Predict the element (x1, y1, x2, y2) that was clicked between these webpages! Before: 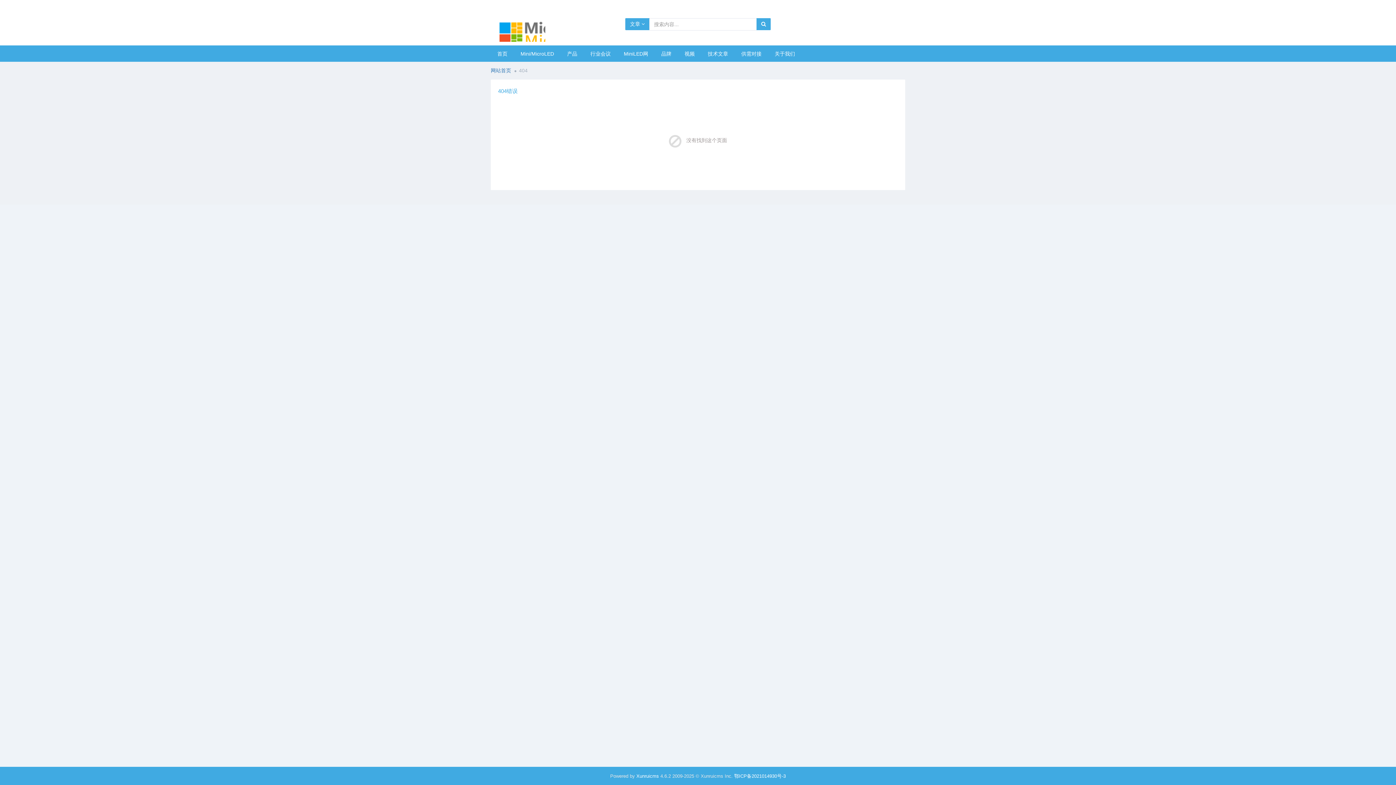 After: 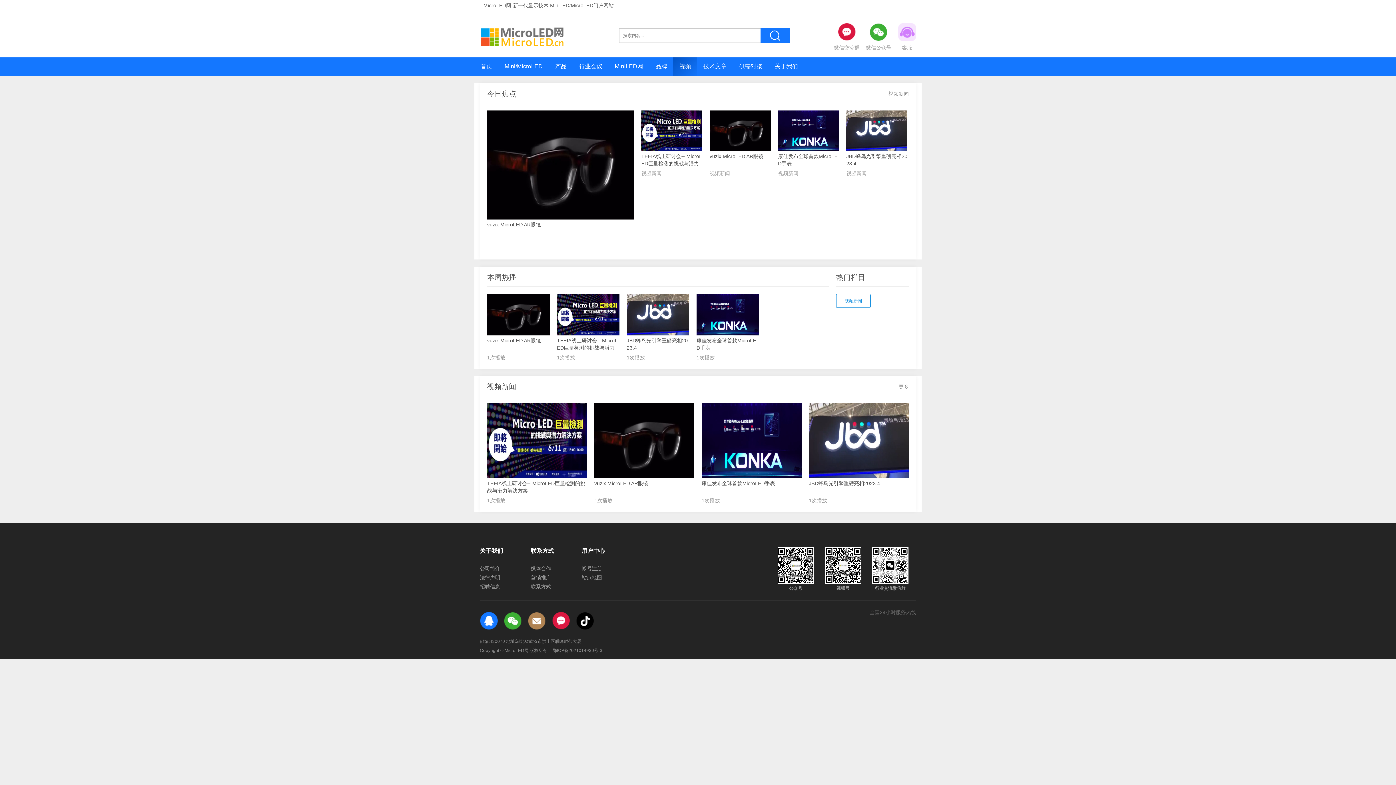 Action: bbox: (678, 45, 701, 61) label: 视频